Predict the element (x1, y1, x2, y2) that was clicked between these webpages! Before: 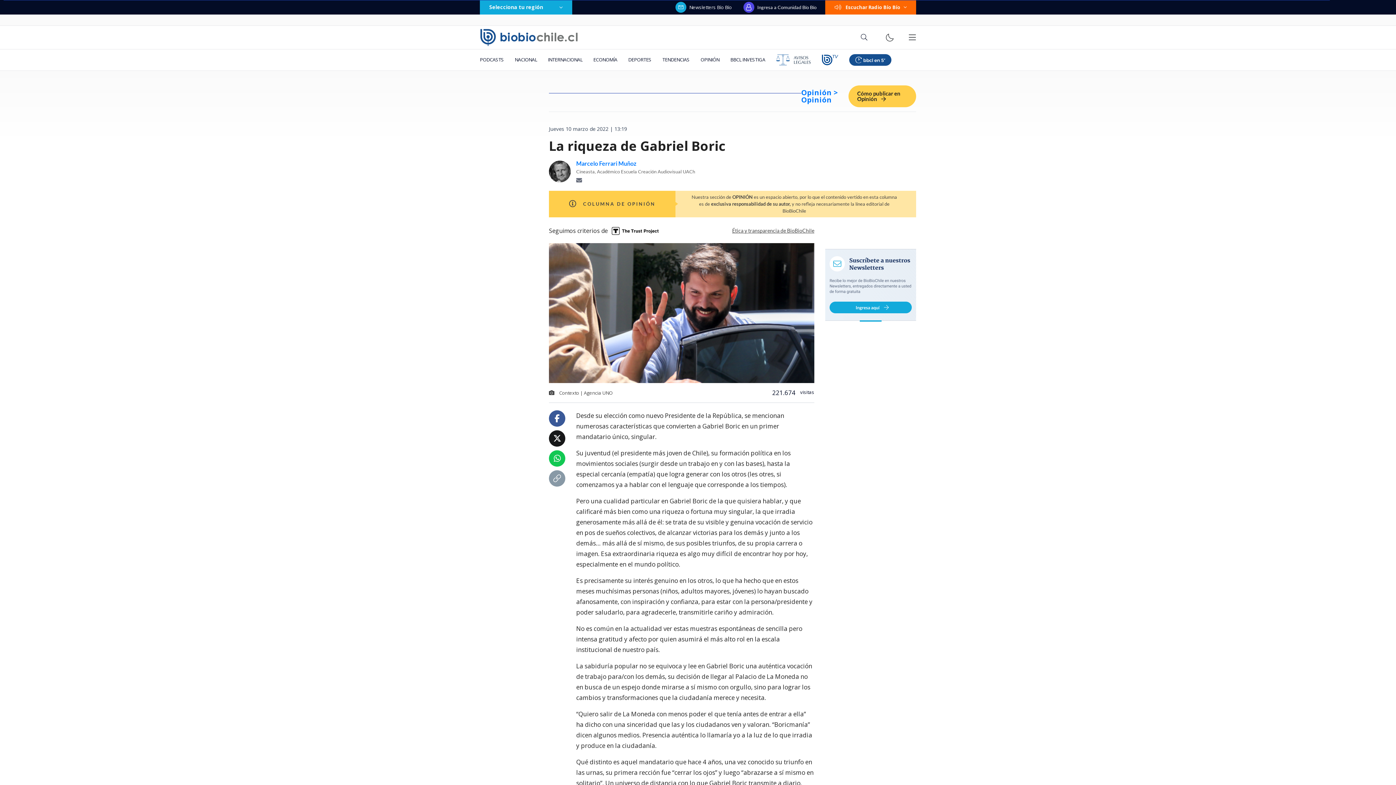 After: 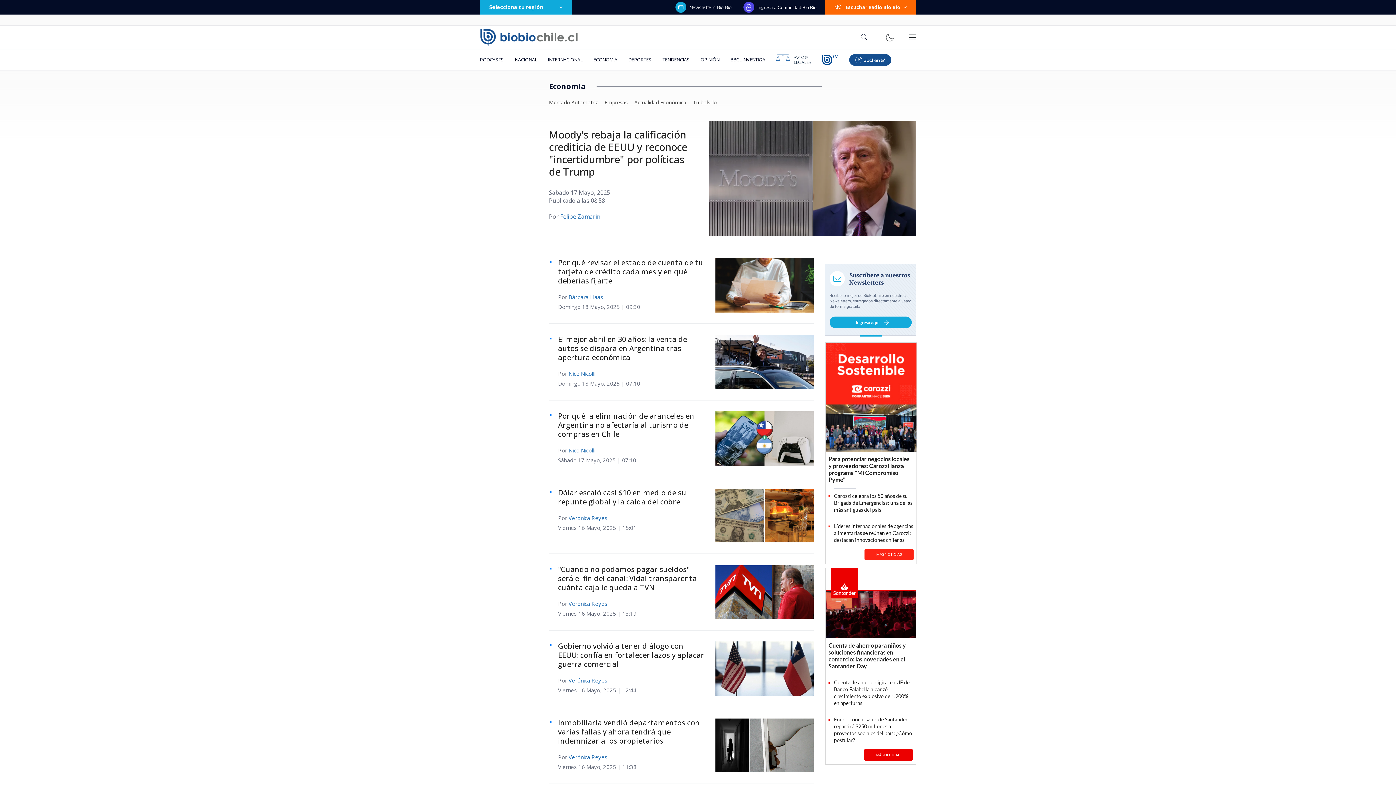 Action: label: ECONOMÍA bbox: (588, 49, 622, 70)